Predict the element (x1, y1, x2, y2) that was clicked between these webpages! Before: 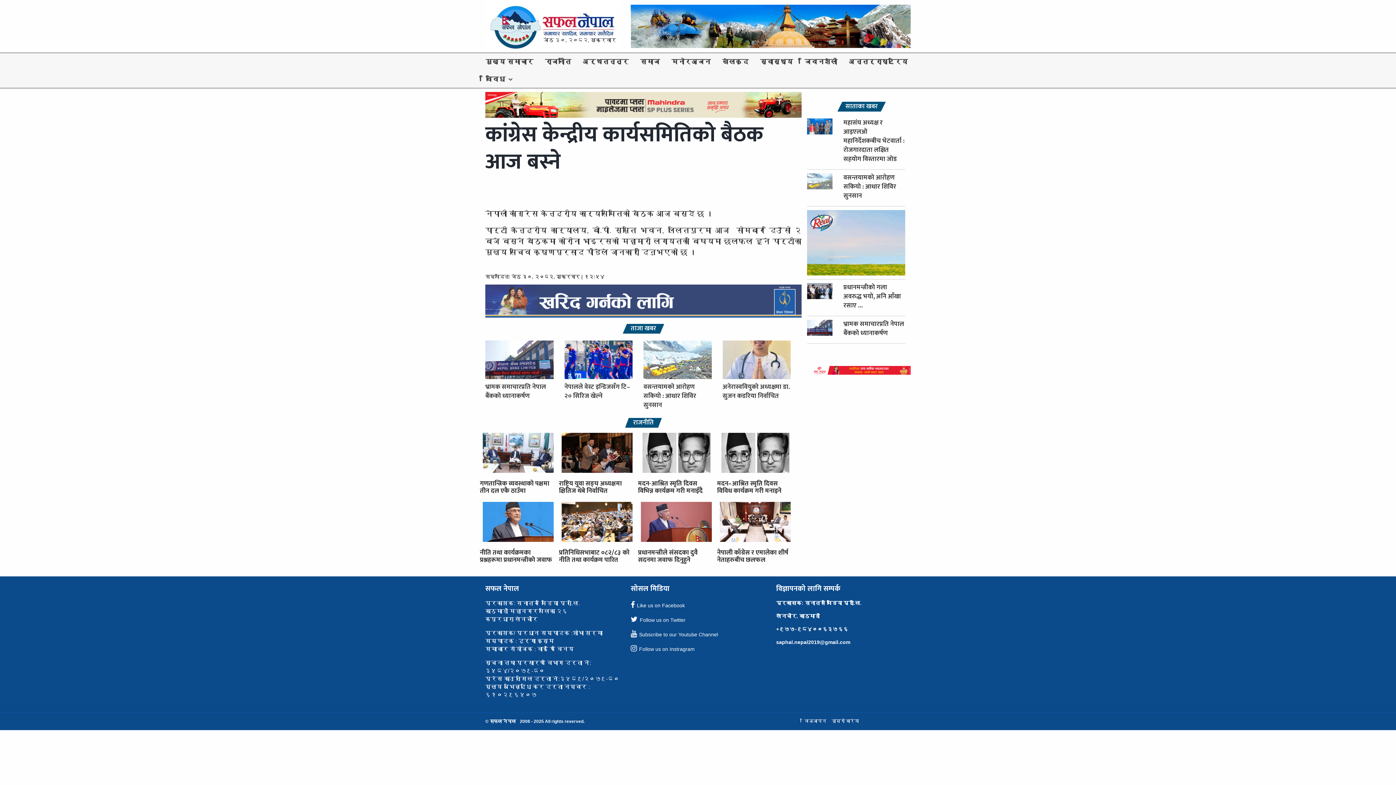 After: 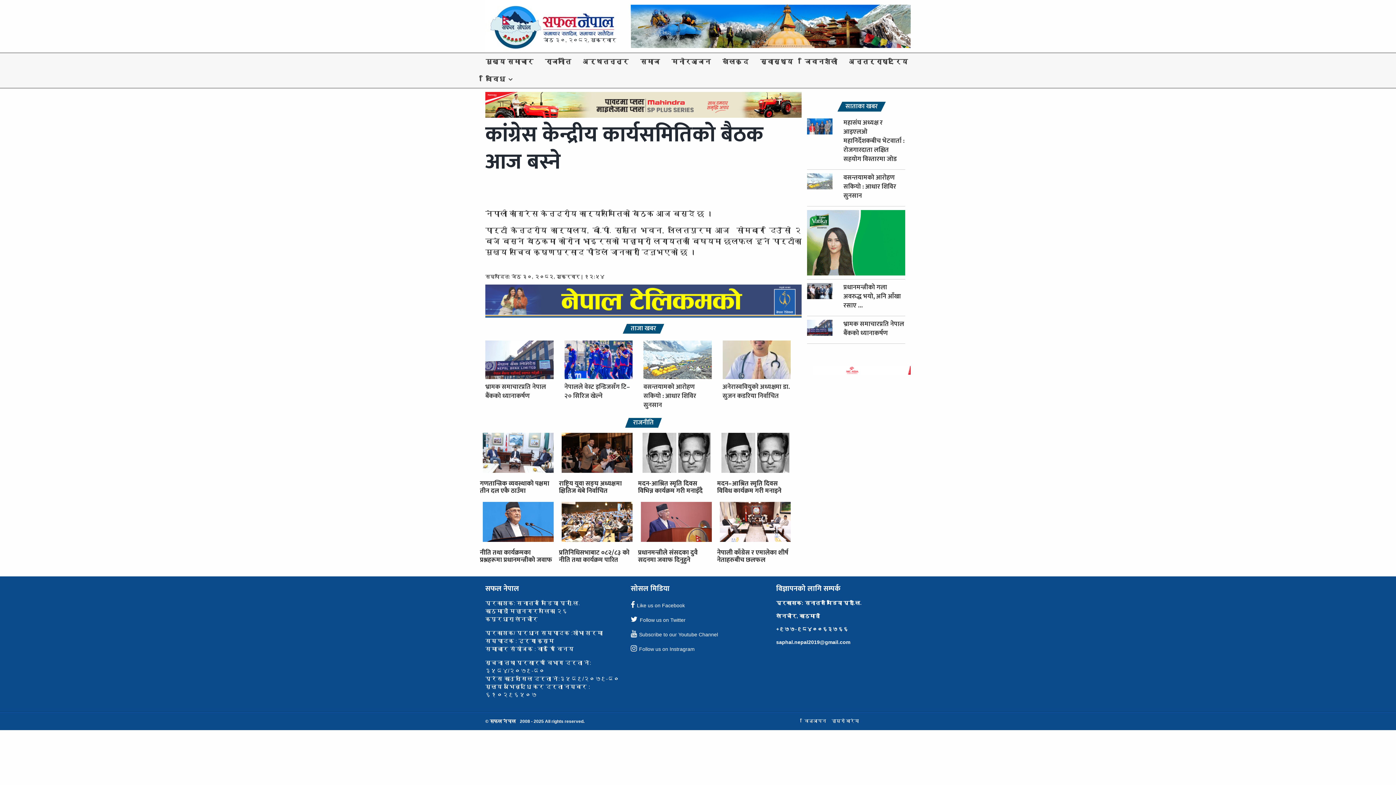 Action: label: saphal.nepal2019@gmail.com bbox: (776, 639, 850, 645)